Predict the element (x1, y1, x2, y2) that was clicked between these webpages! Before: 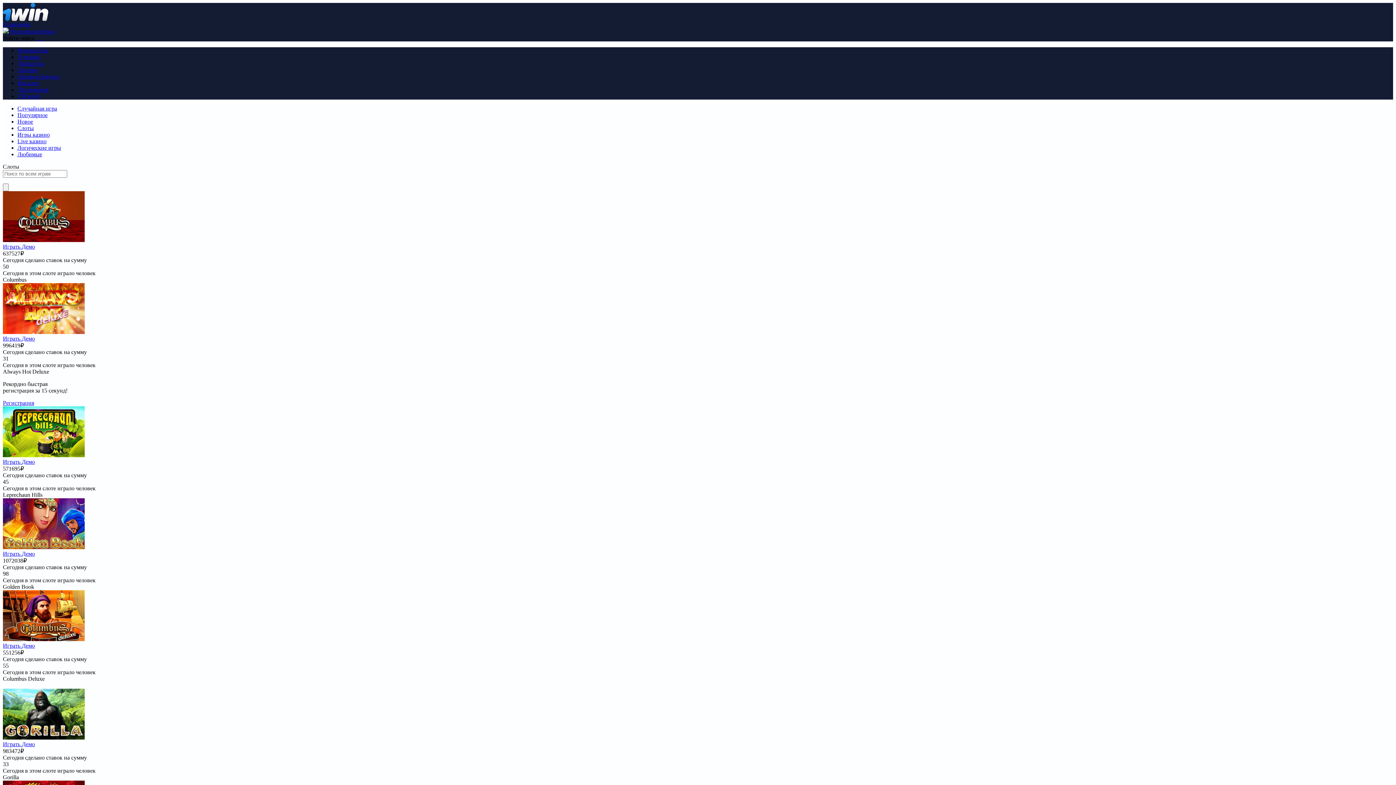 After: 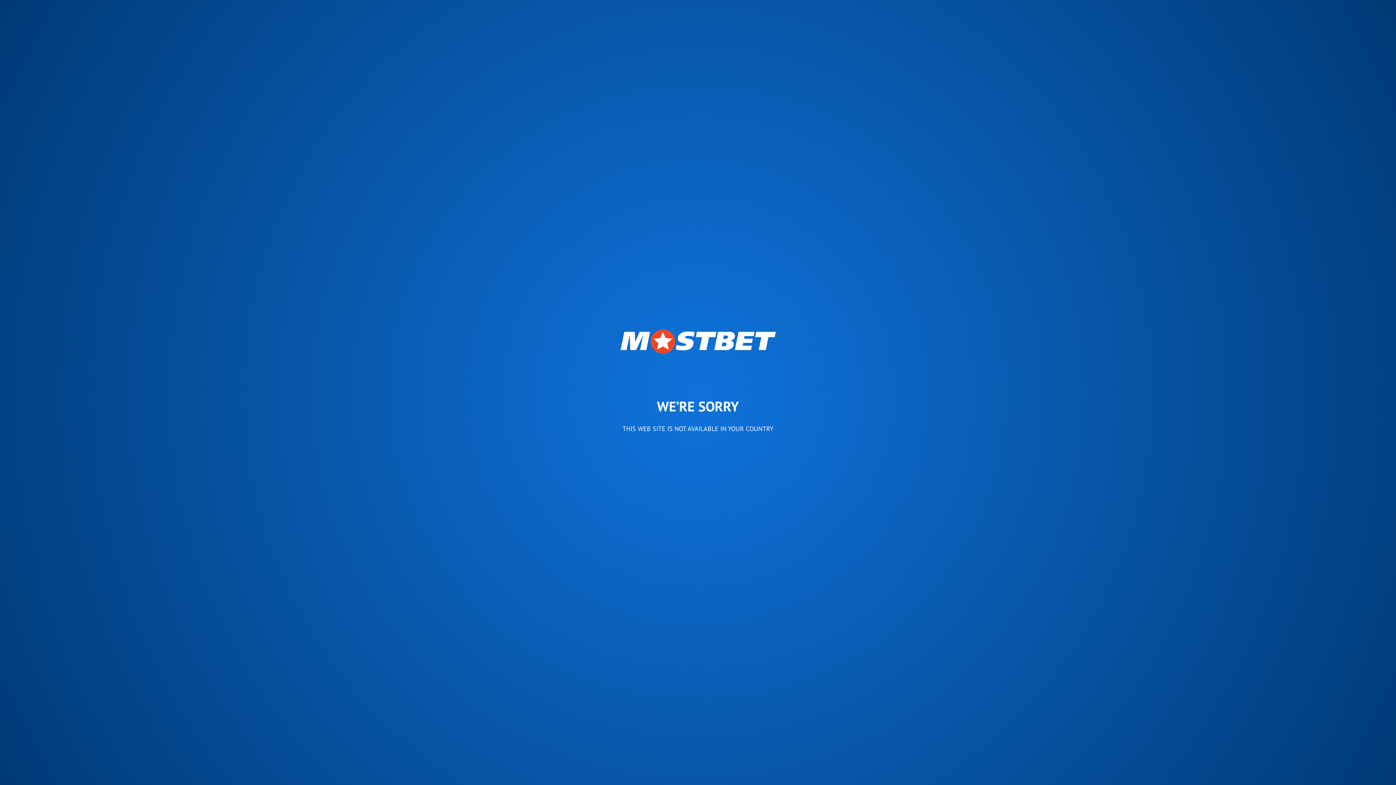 Action: label:   bbox: (36, 34, 37, 41)